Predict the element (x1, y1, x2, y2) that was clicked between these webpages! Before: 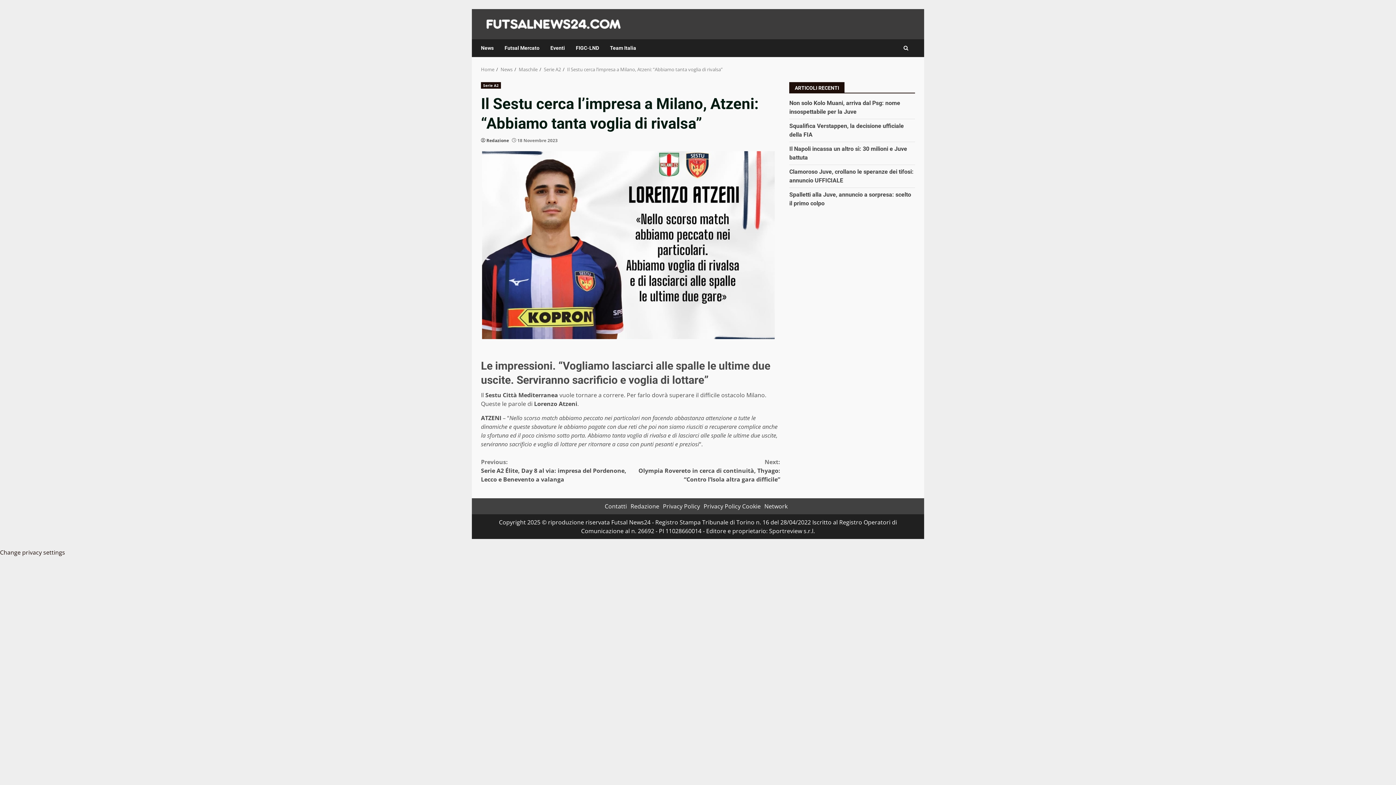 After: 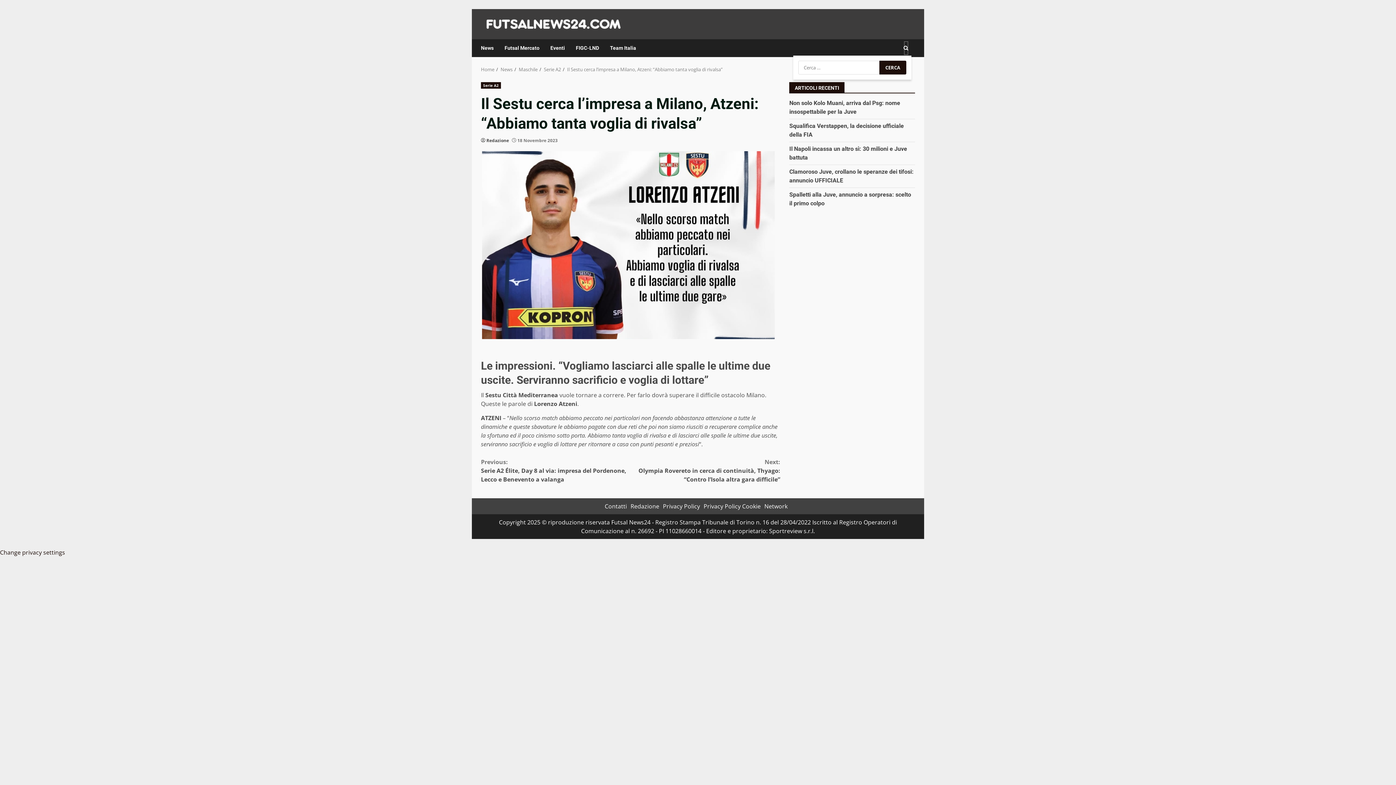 Action: bbox: (903, 41, 908, 55)